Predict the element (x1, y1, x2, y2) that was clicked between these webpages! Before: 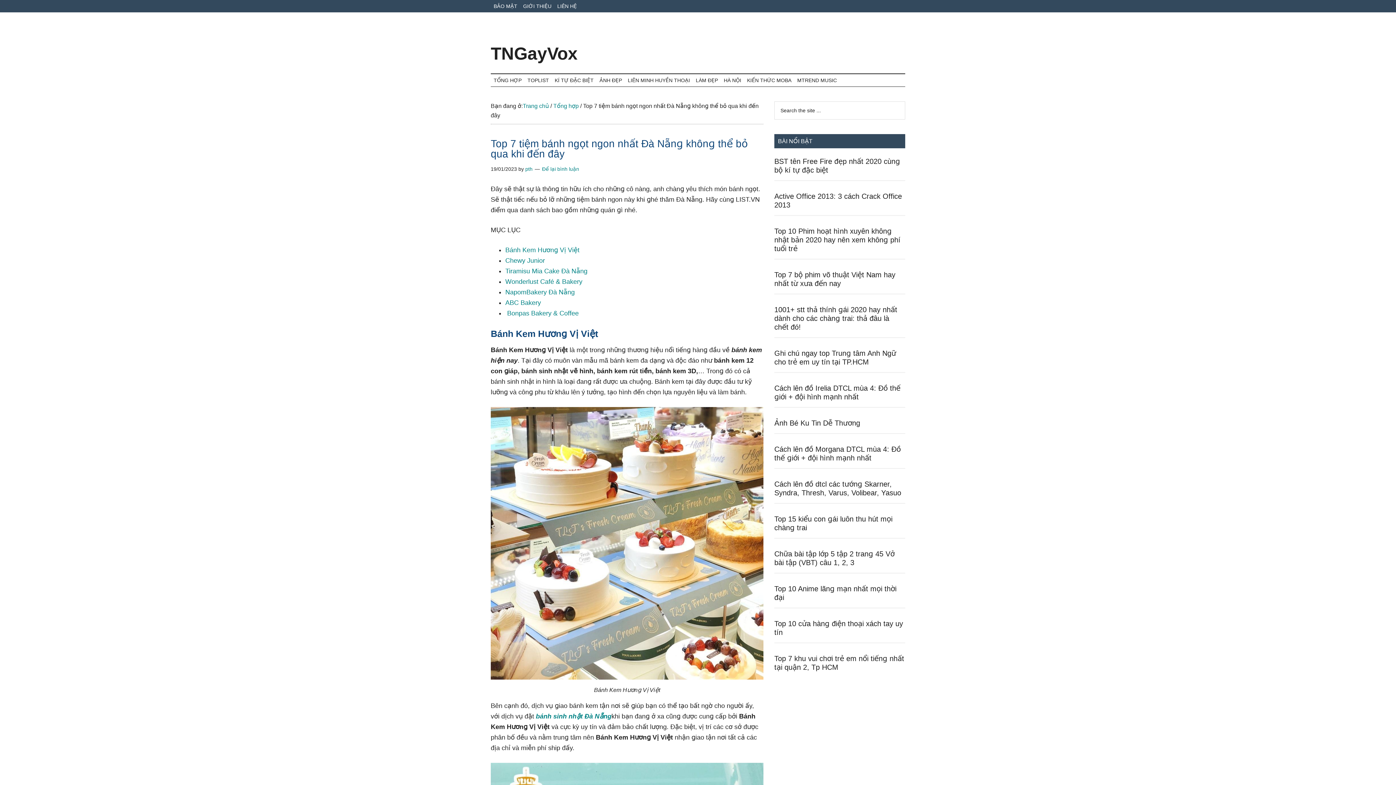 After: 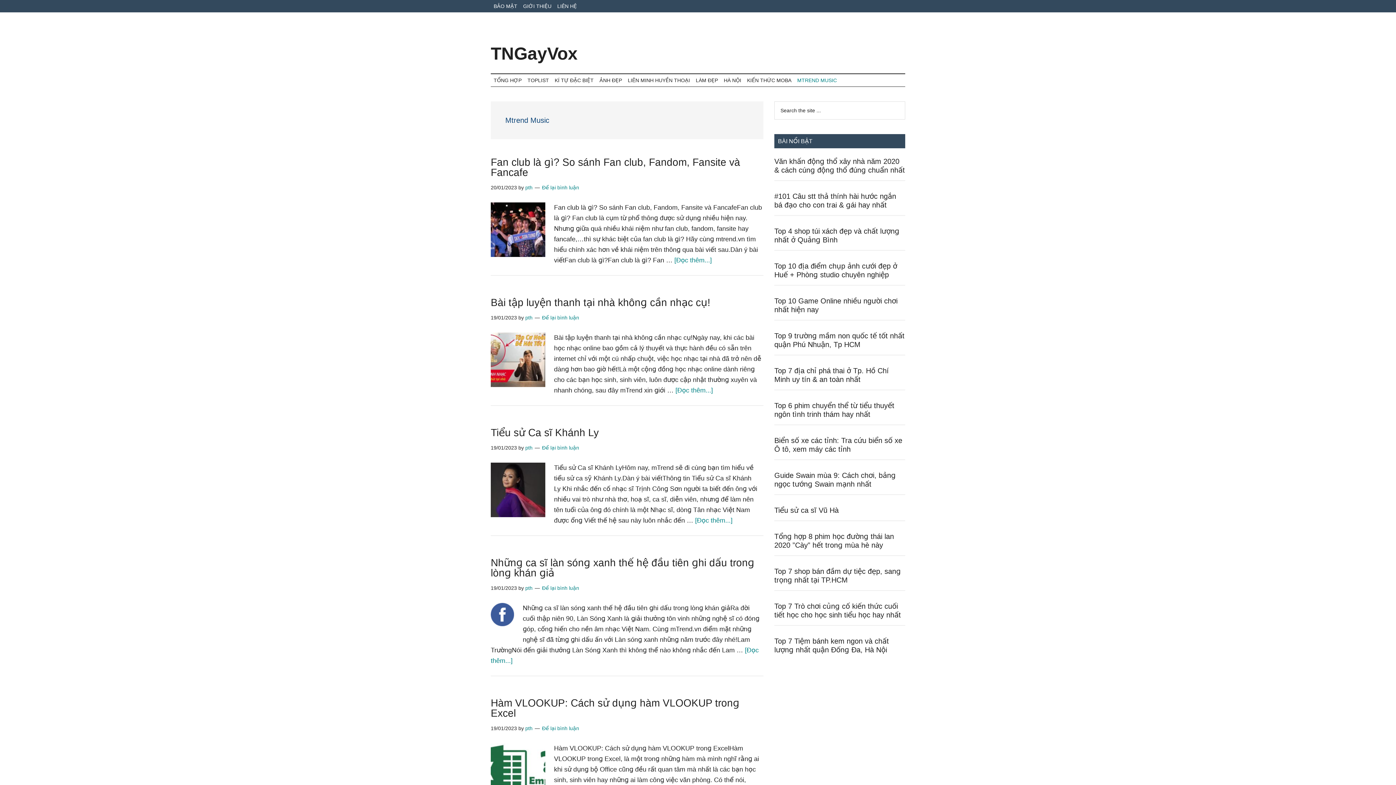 Action: bbox: (794, 74, 840, 86) label: MTREND MUSIC